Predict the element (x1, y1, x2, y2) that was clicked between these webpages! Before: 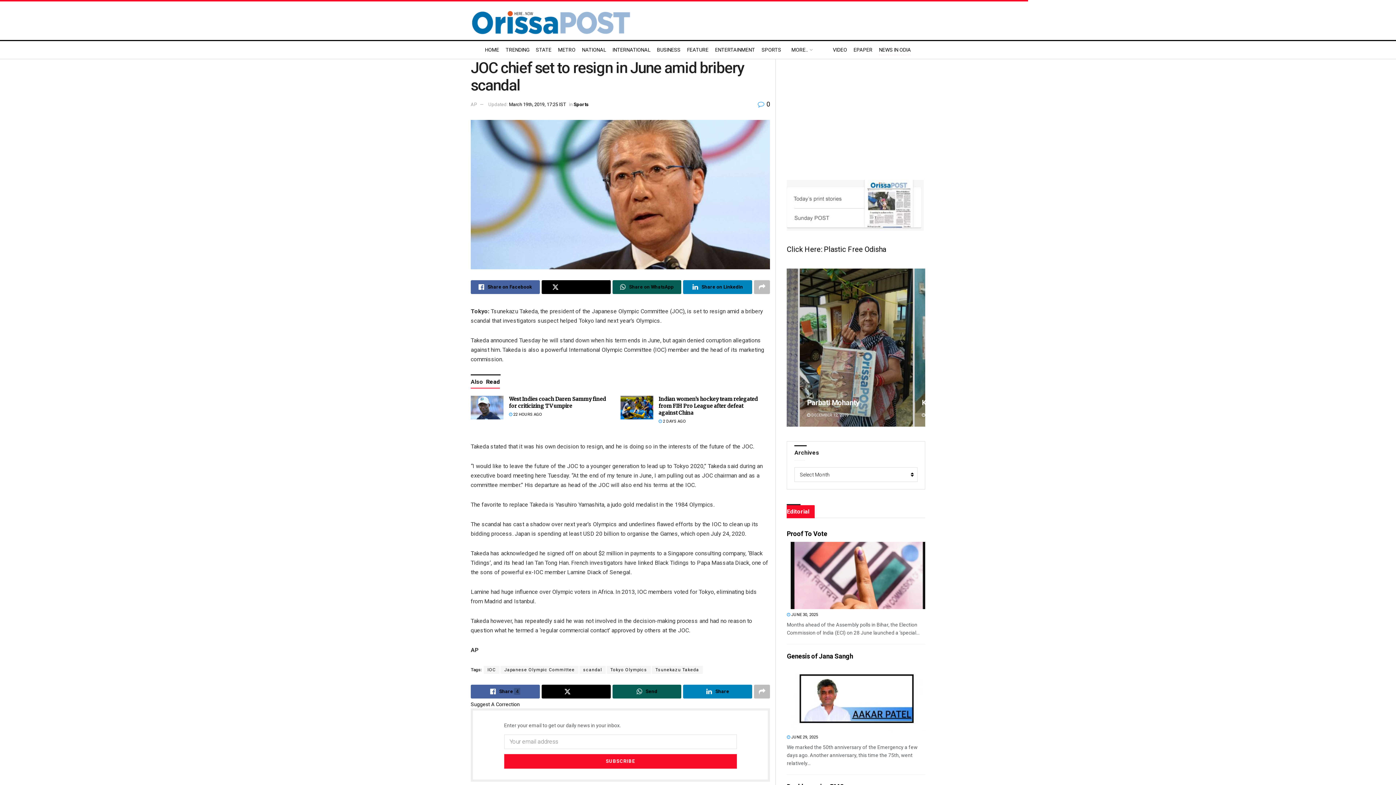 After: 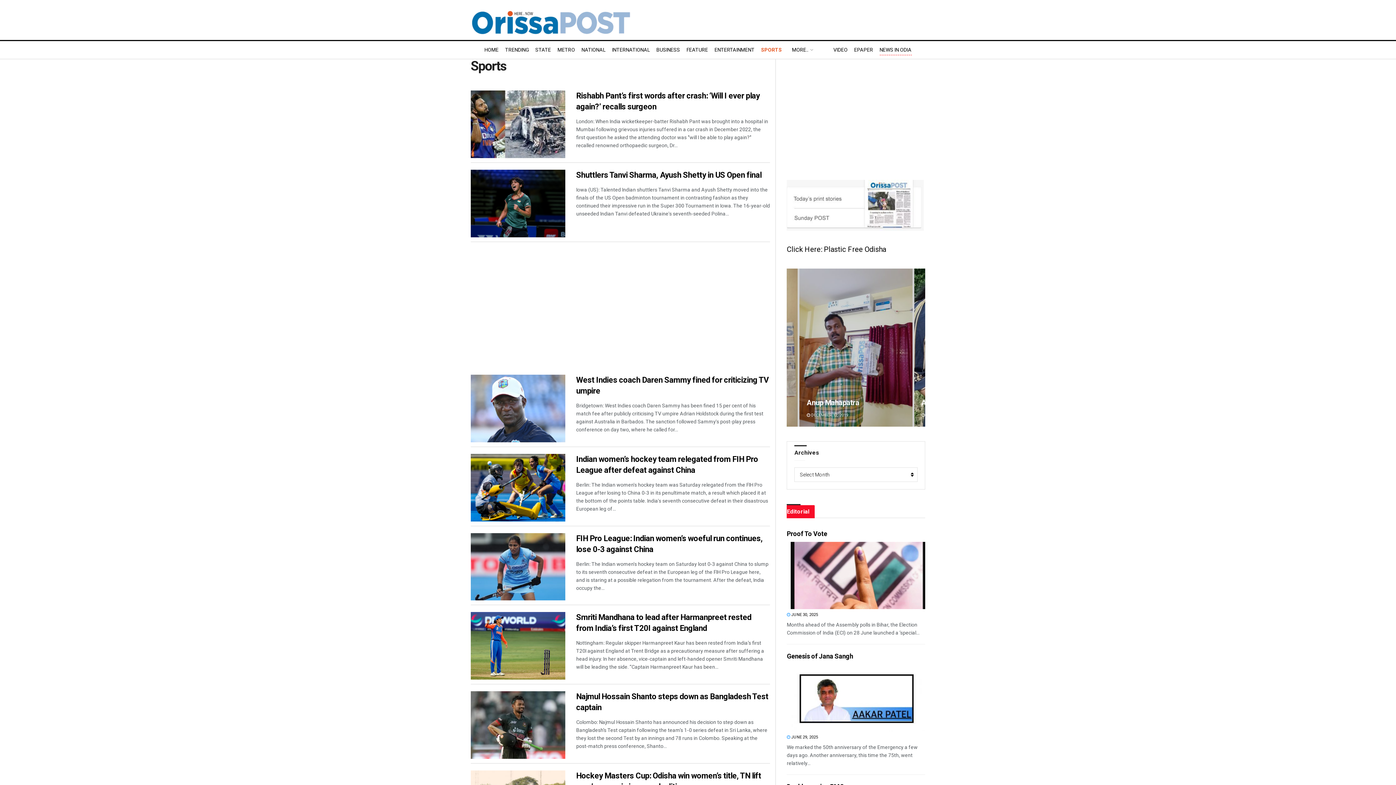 Action: label: SPORTS bbox: (761, 44, 781, 54)